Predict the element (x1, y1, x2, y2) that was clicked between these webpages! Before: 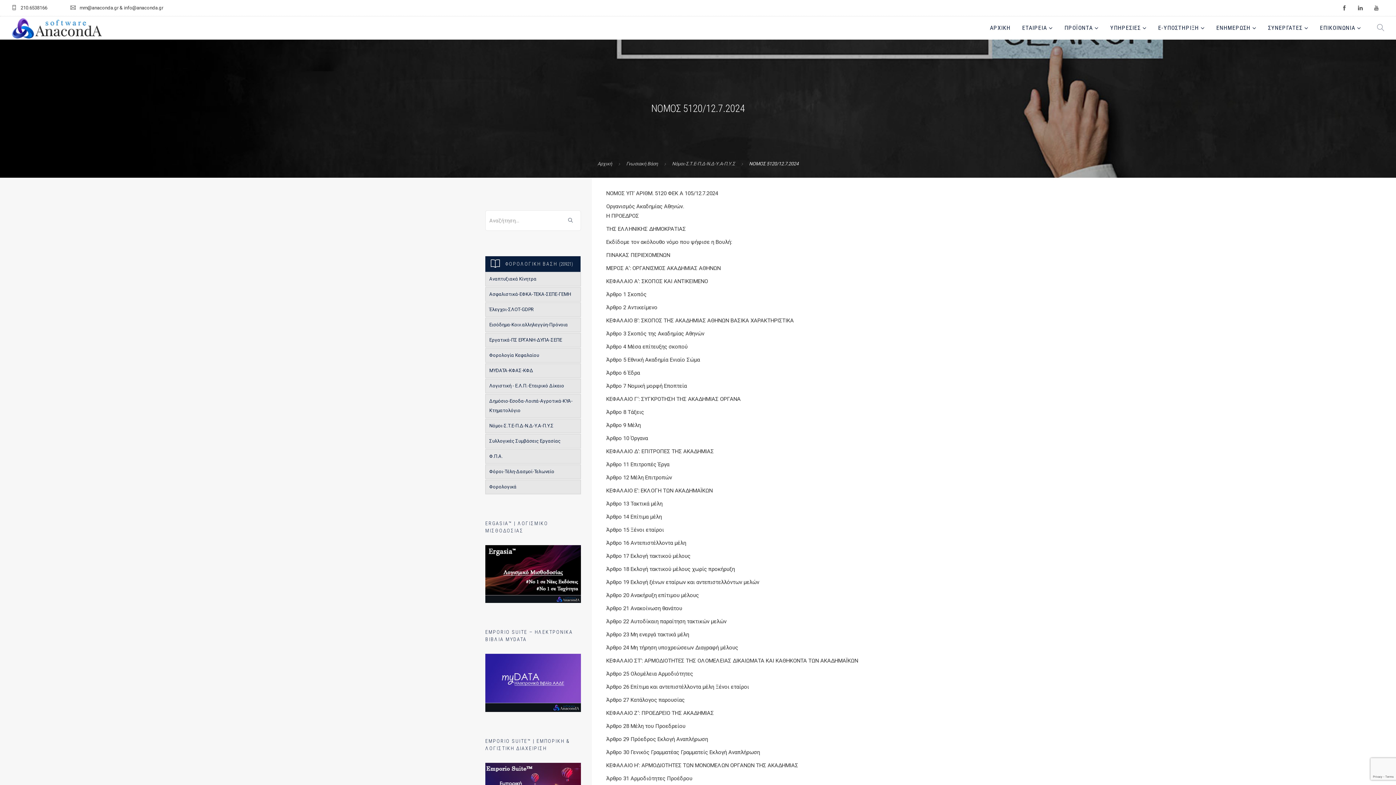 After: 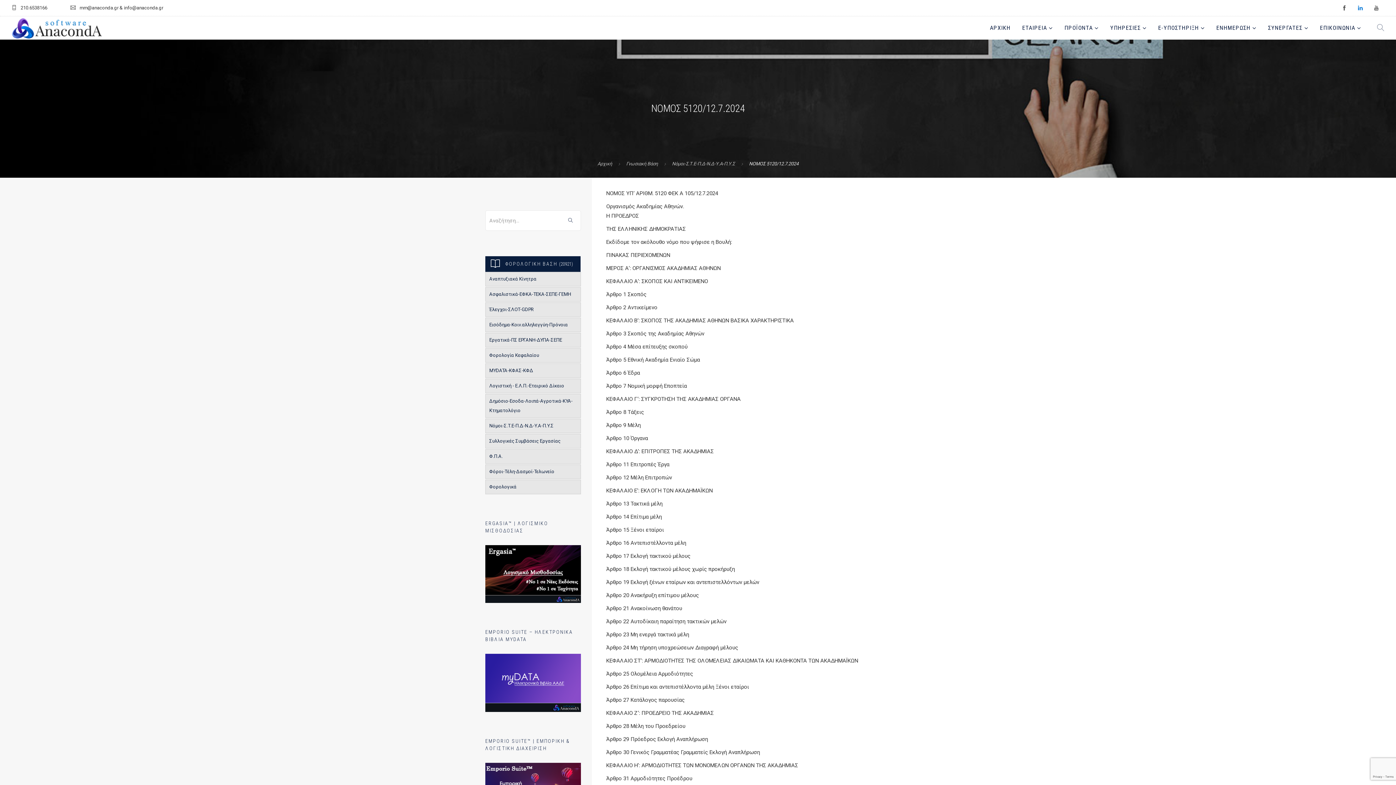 Action: bbox: (1352, 0, 1368, 16)